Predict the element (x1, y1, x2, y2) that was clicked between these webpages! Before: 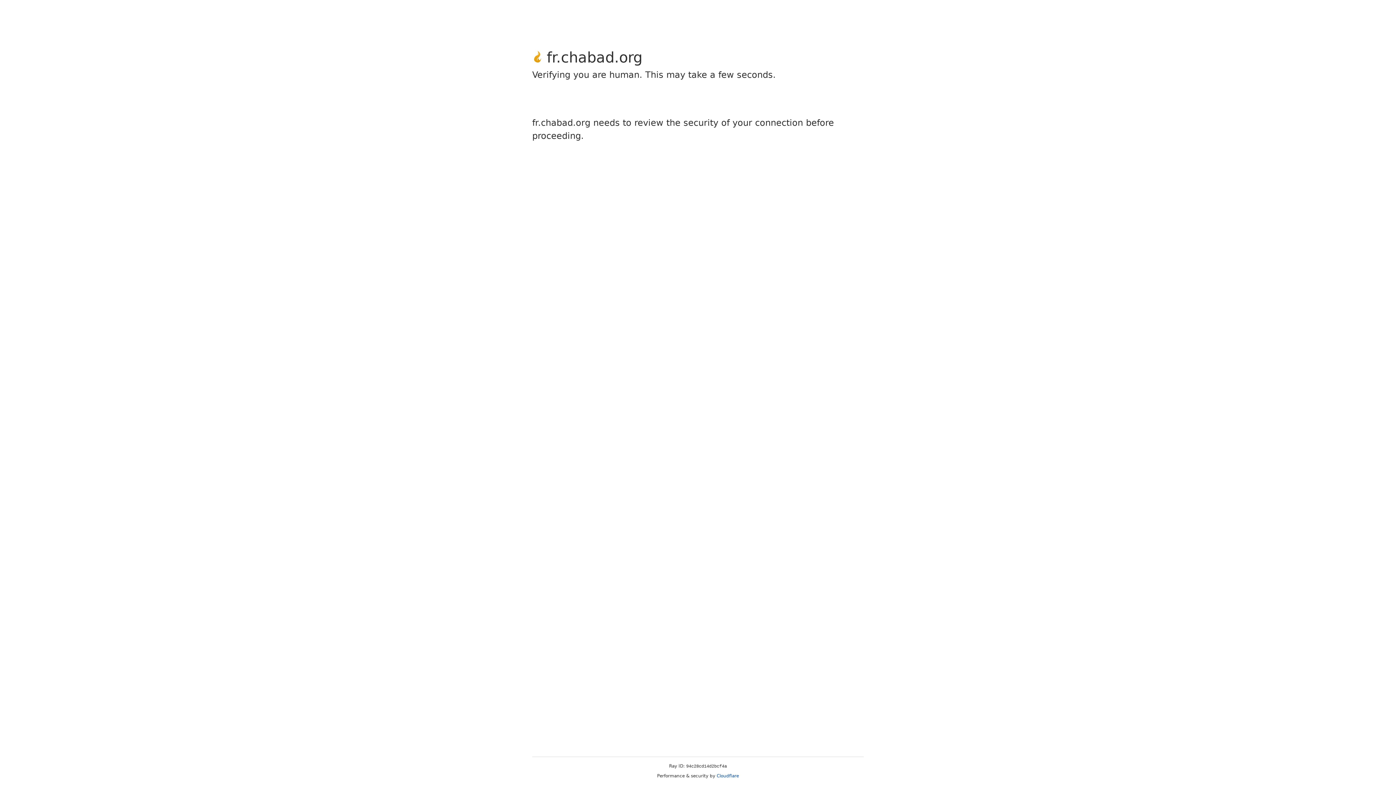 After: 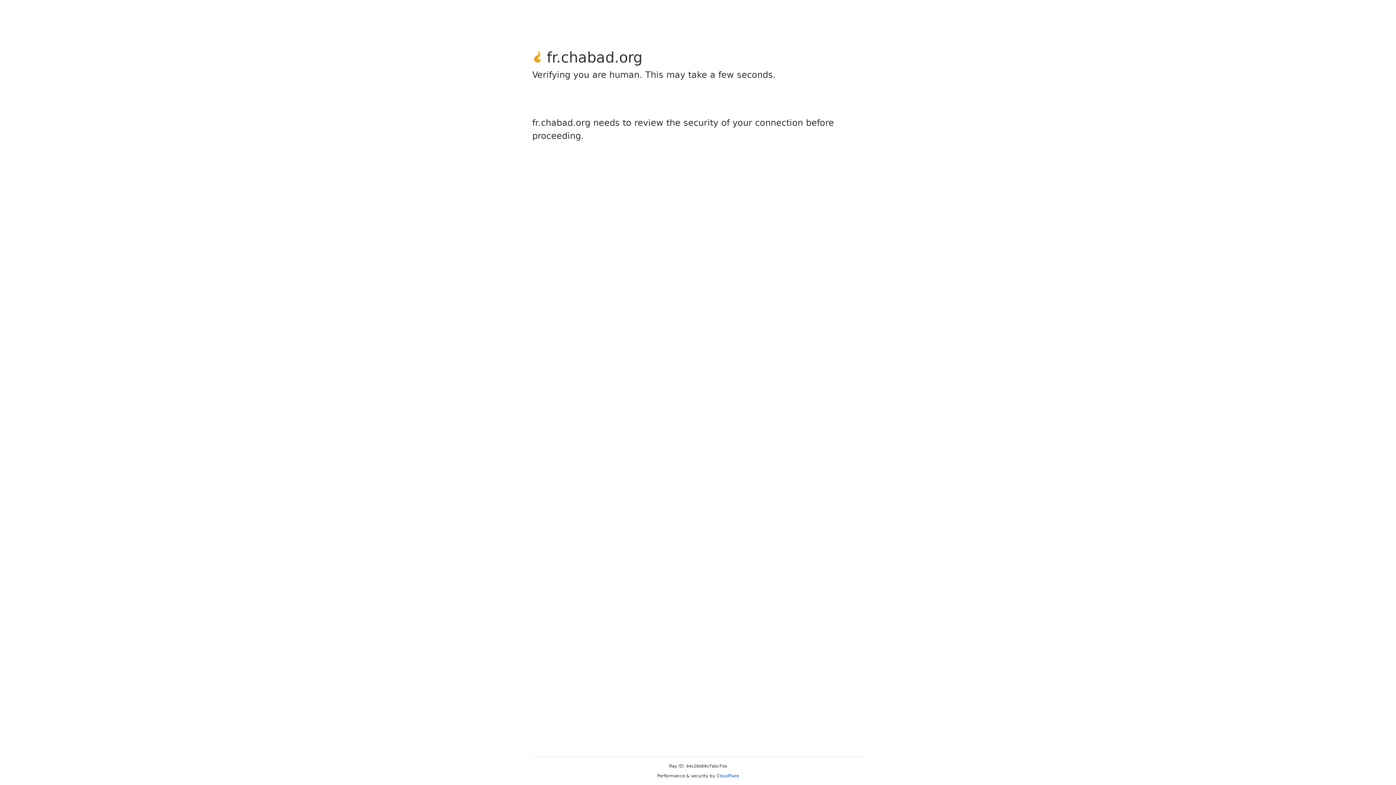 Action: bbox: (716, 773, 739, 778) label: Cloudflare